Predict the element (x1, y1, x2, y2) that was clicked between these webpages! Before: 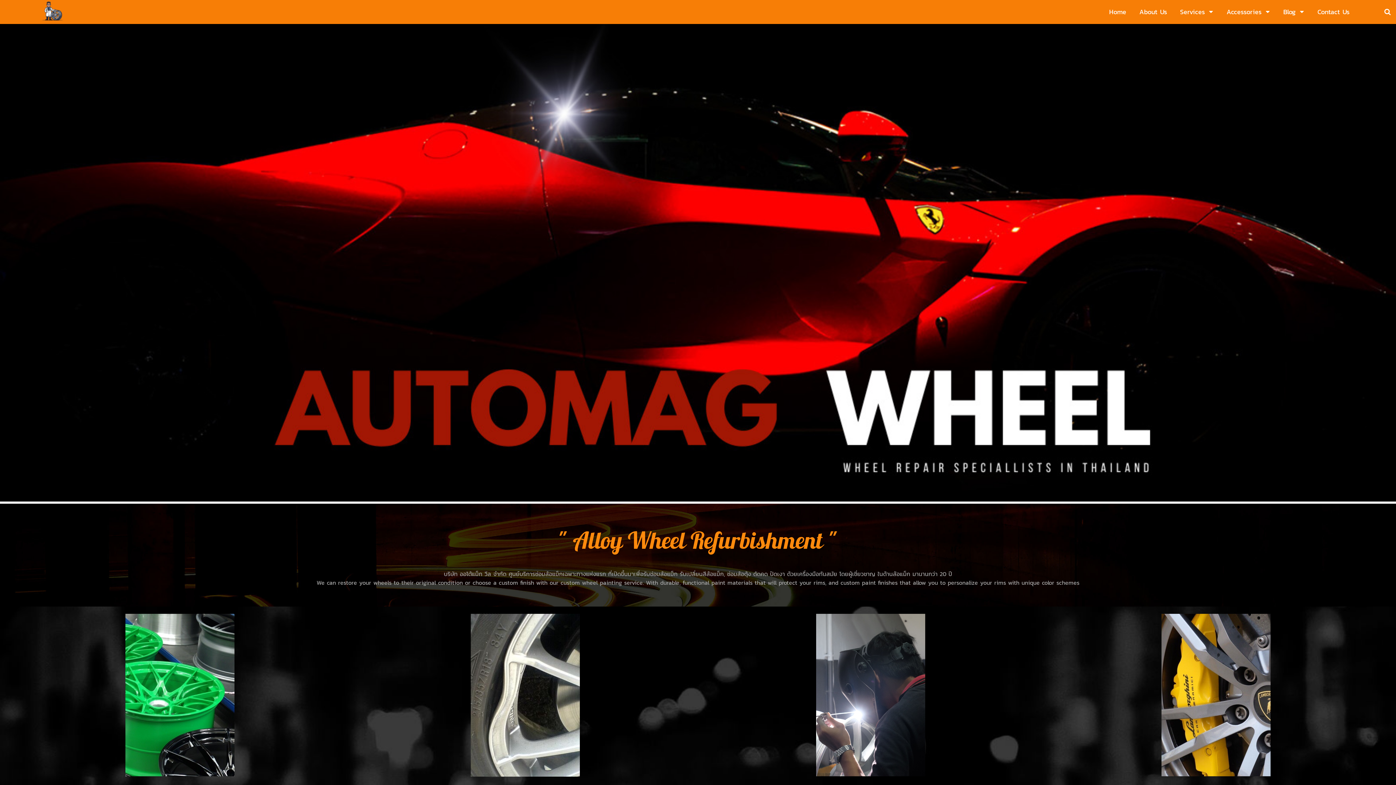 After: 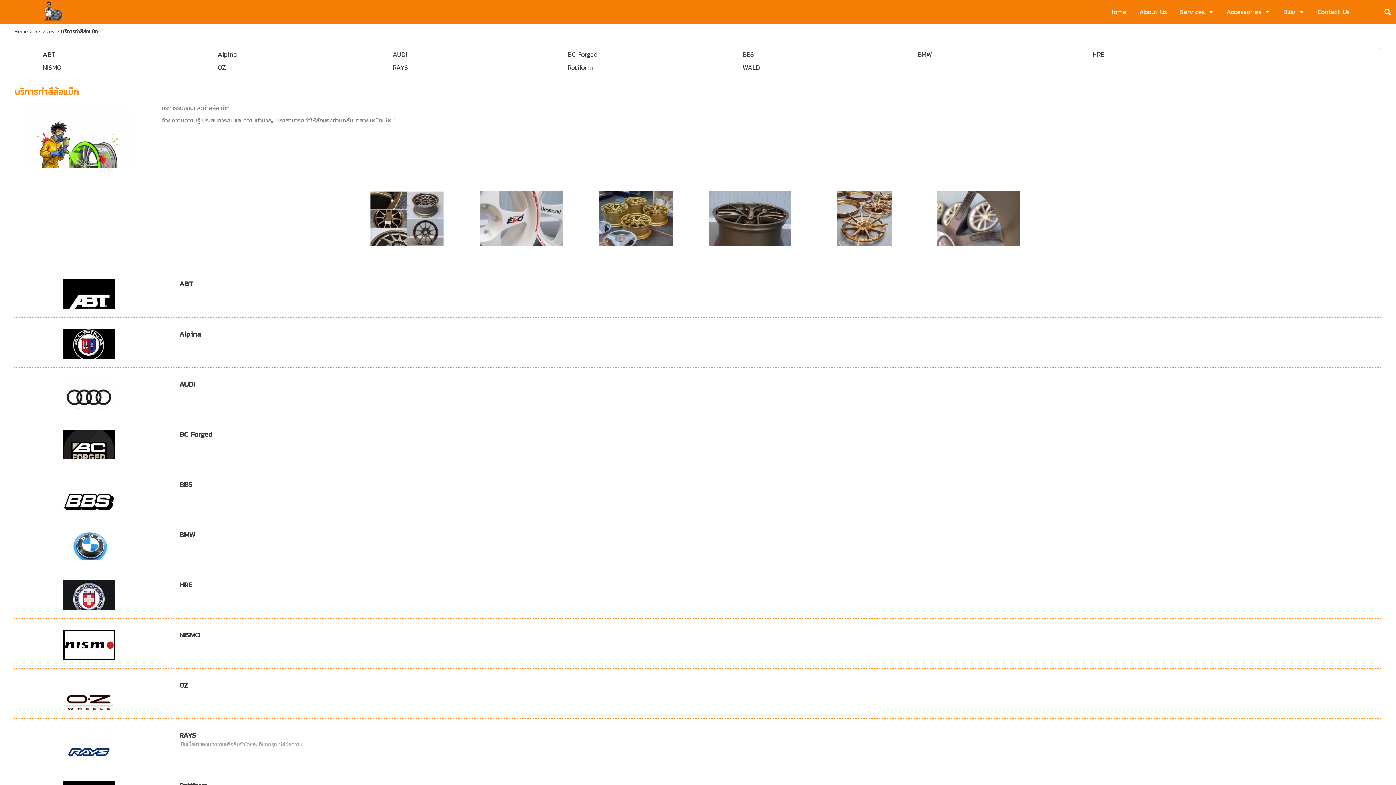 Action: bbox: (125, 614, 234, 776)